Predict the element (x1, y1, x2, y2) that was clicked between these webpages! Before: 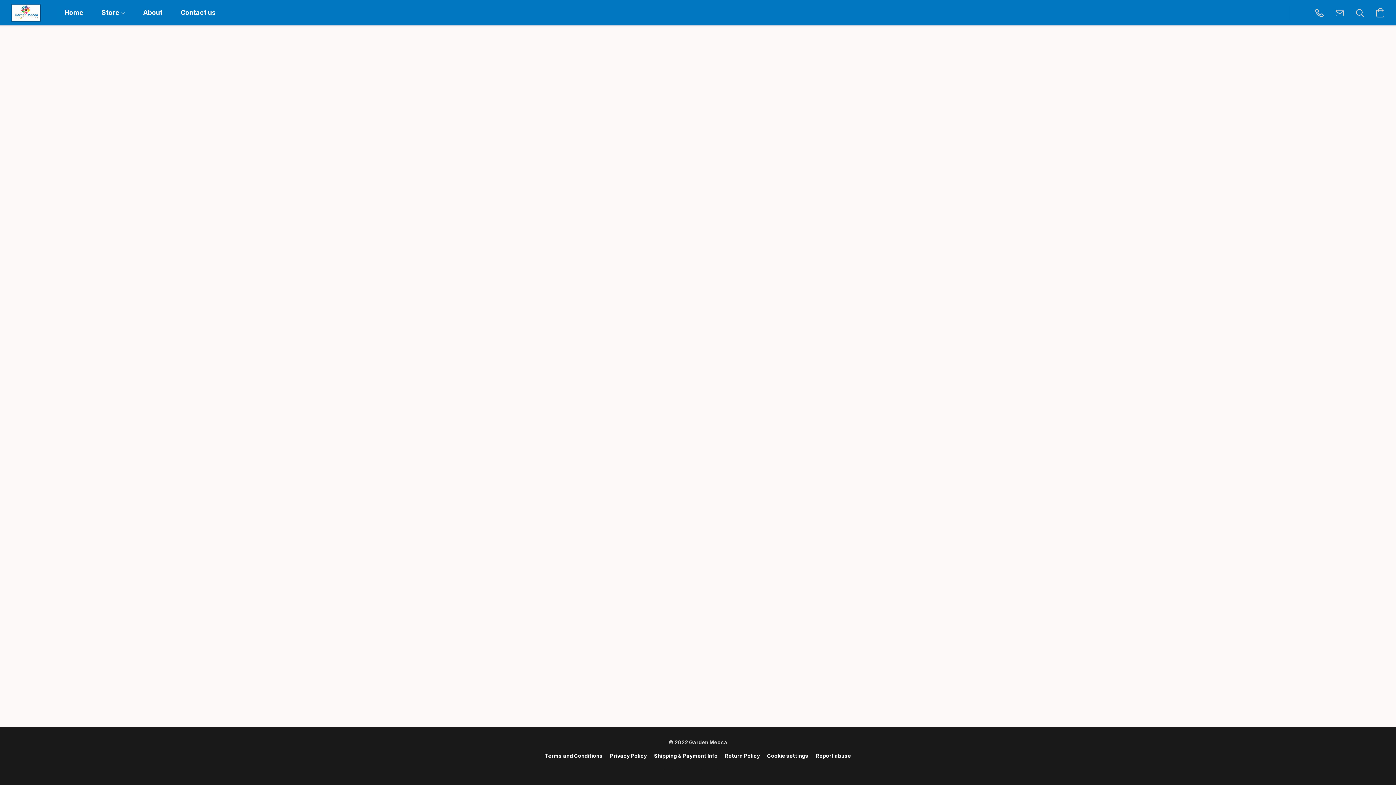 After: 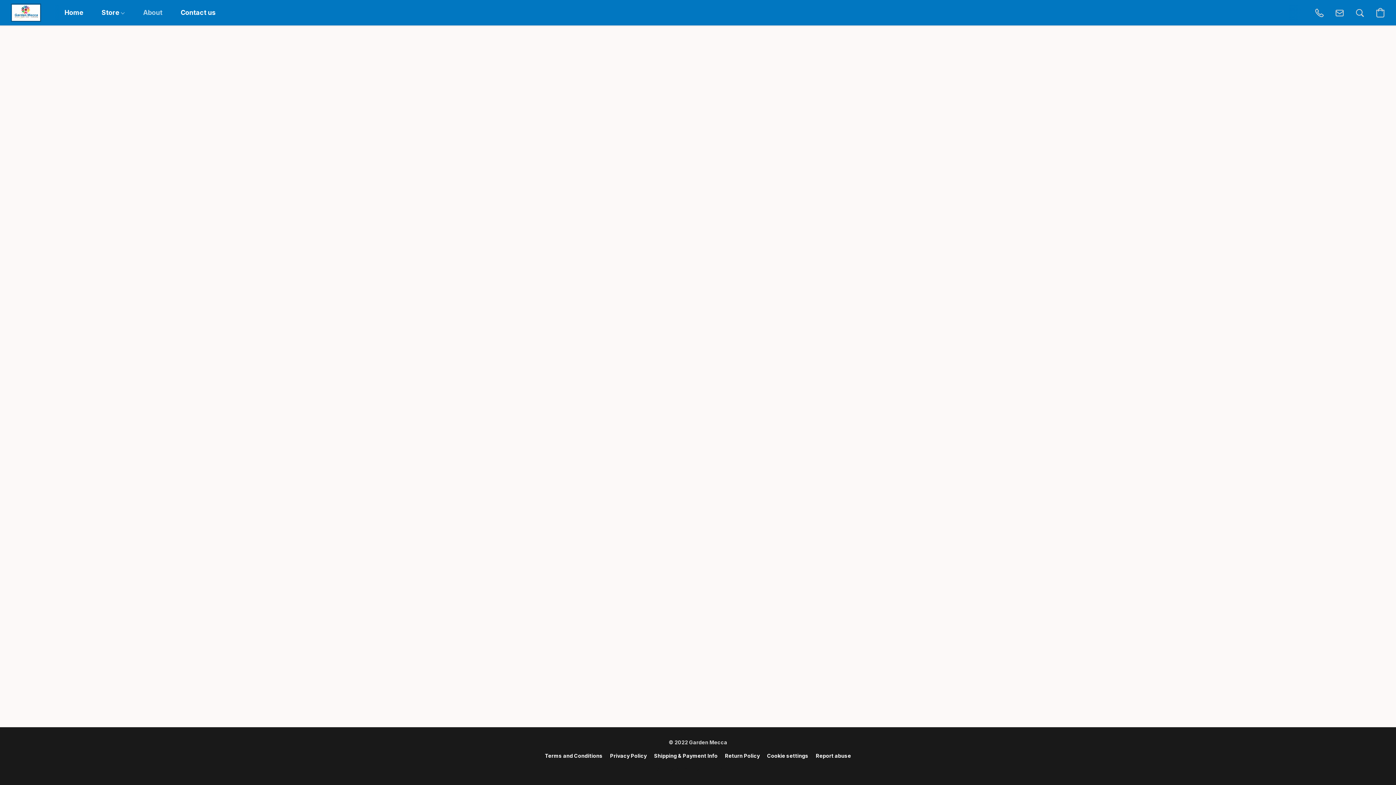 Action: bbox: (134, 5, 171, 20) label: About